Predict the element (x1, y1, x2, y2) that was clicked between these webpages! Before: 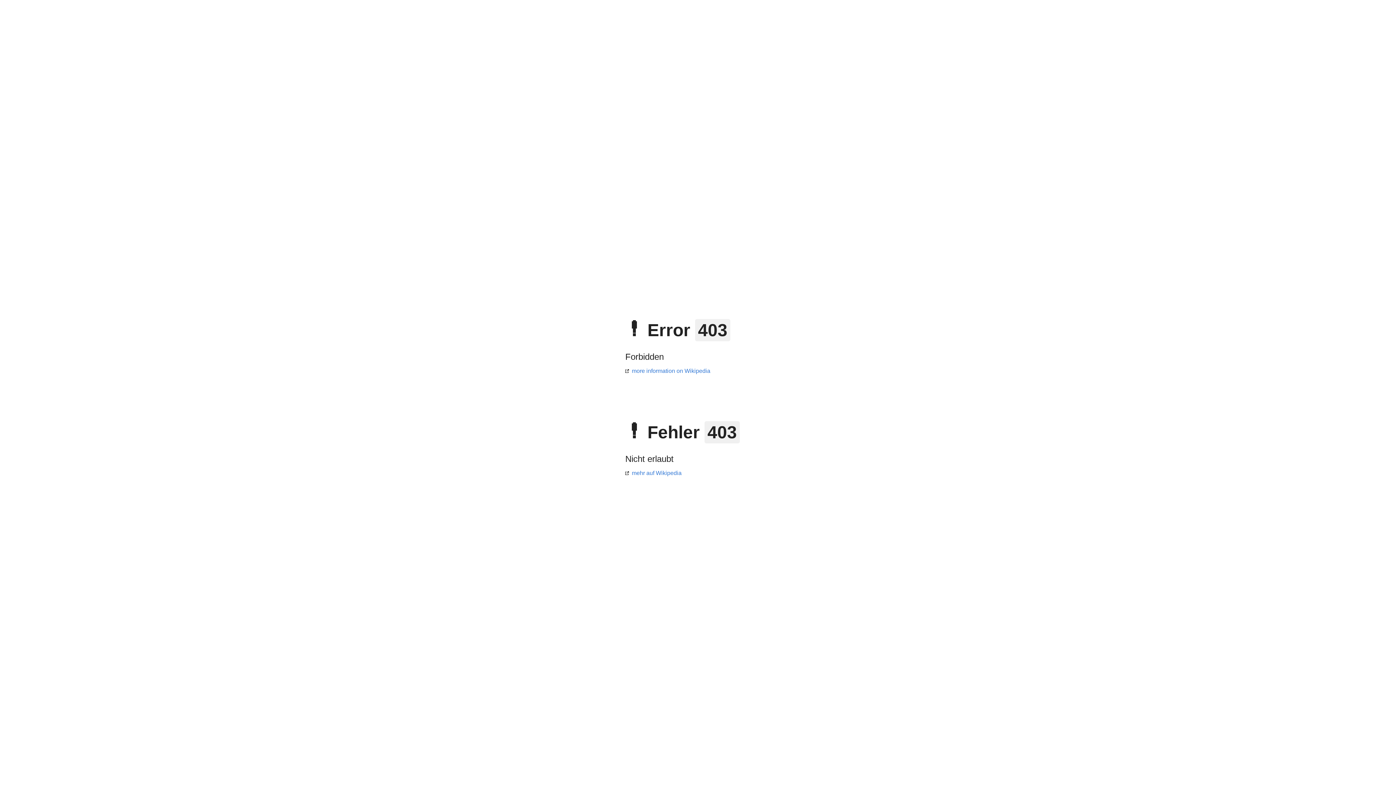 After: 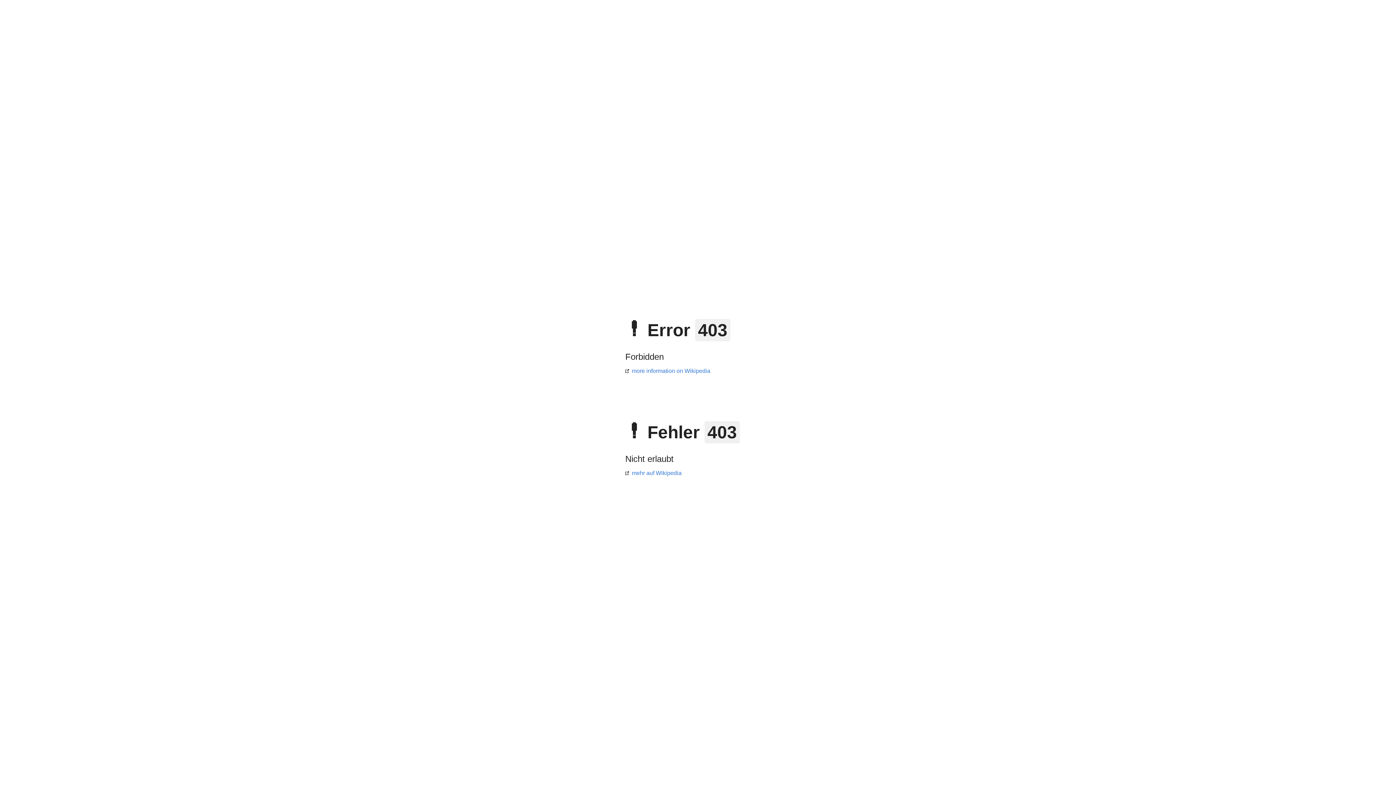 Action: bbox: (625, 470, 681, 476) label: mehr auf Wikipedia